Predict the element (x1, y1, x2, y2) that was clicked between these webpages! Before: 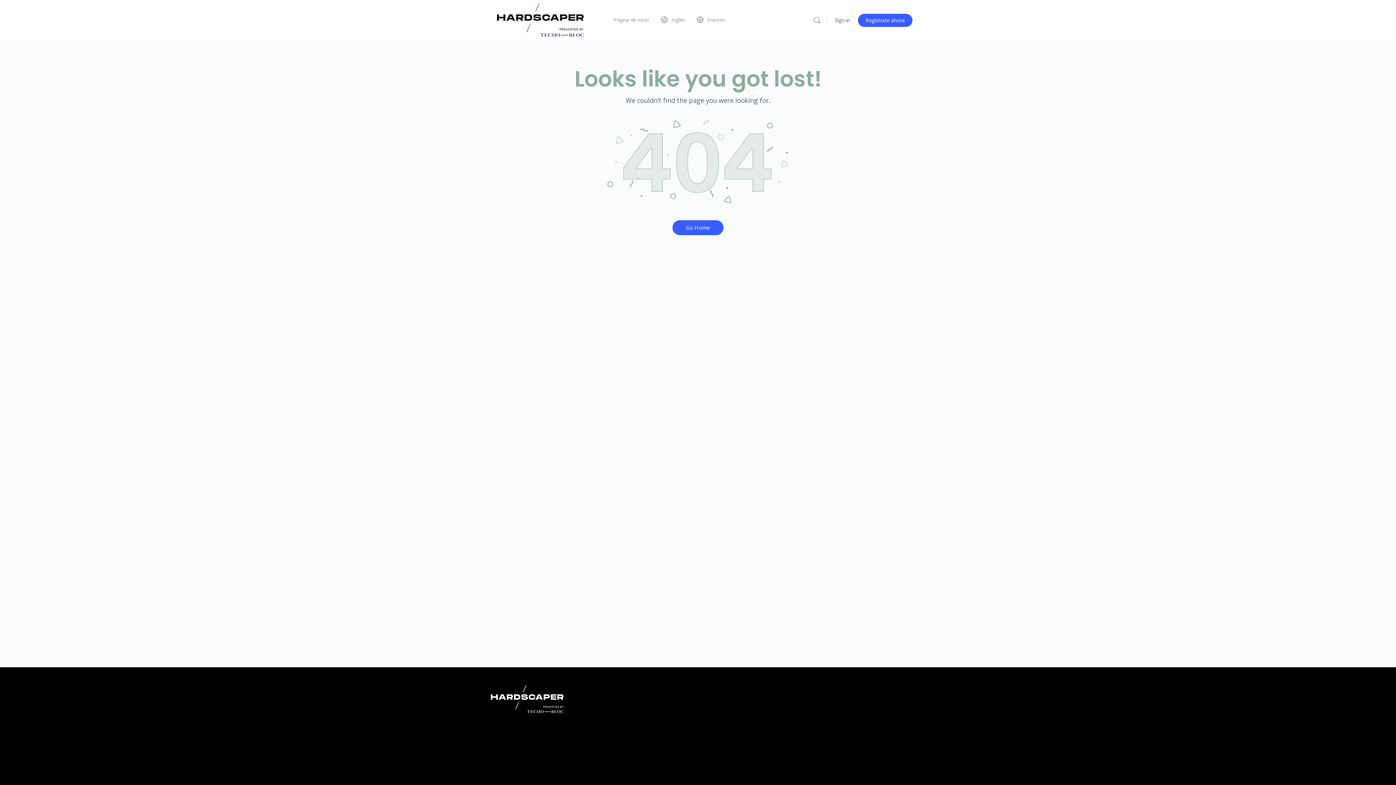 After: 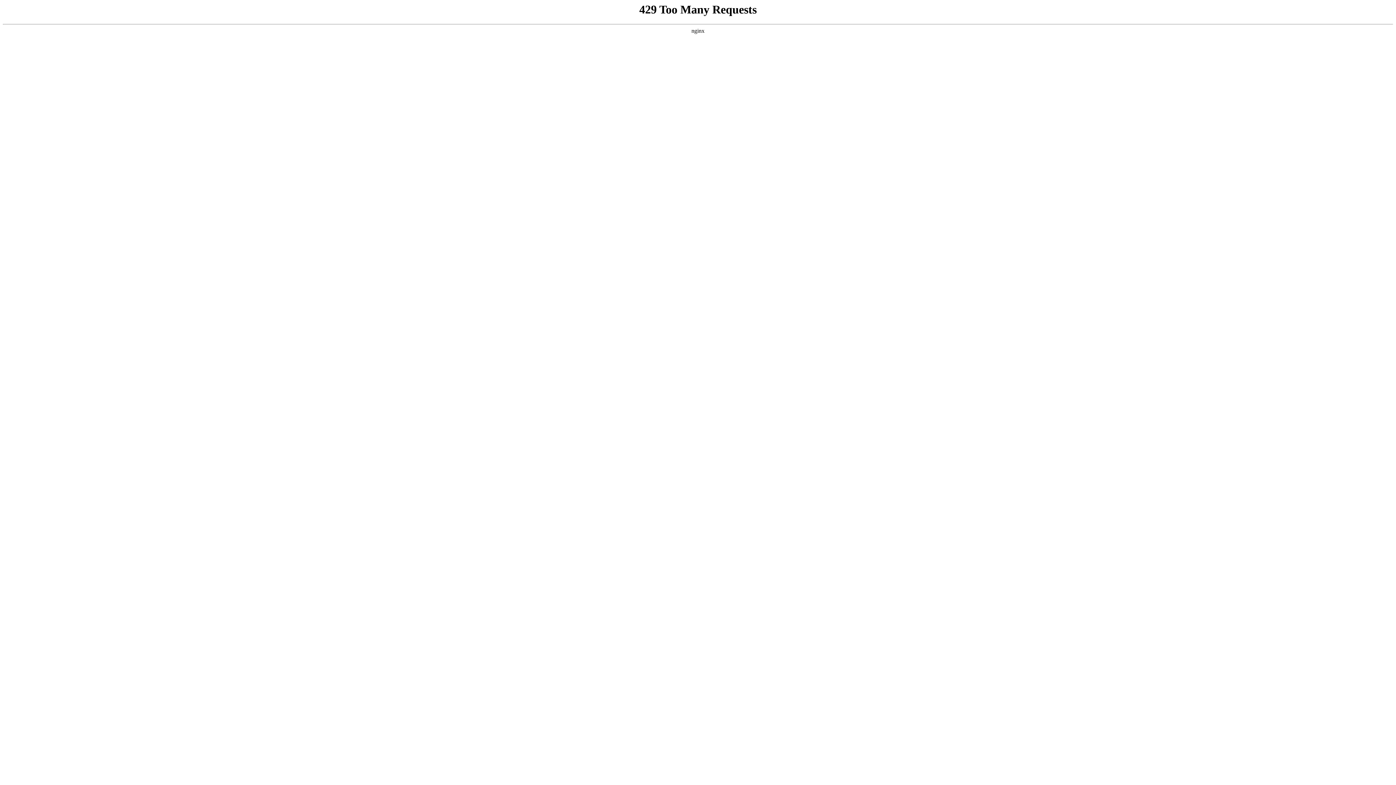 Action: bbox: (858, 13, 912, 26) label: Regístrate ahora